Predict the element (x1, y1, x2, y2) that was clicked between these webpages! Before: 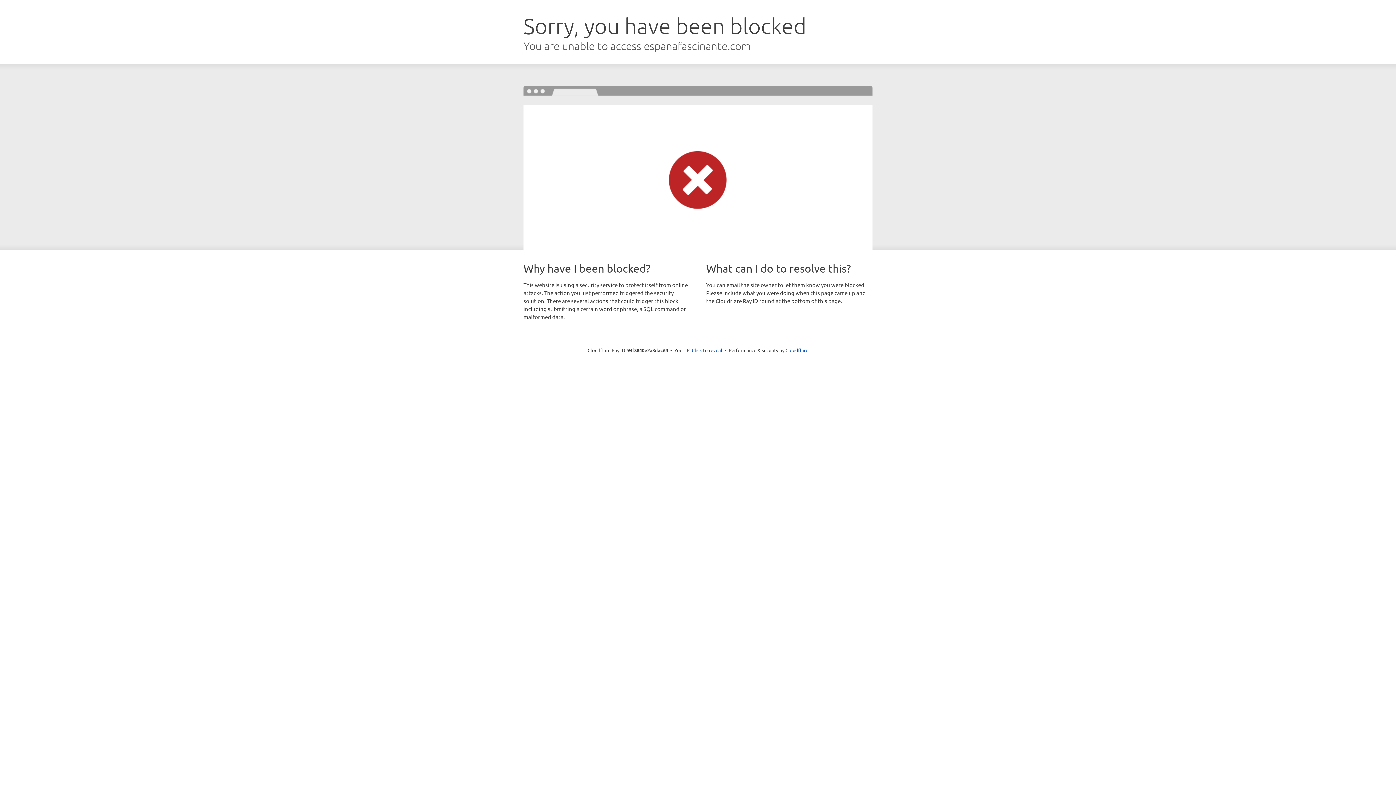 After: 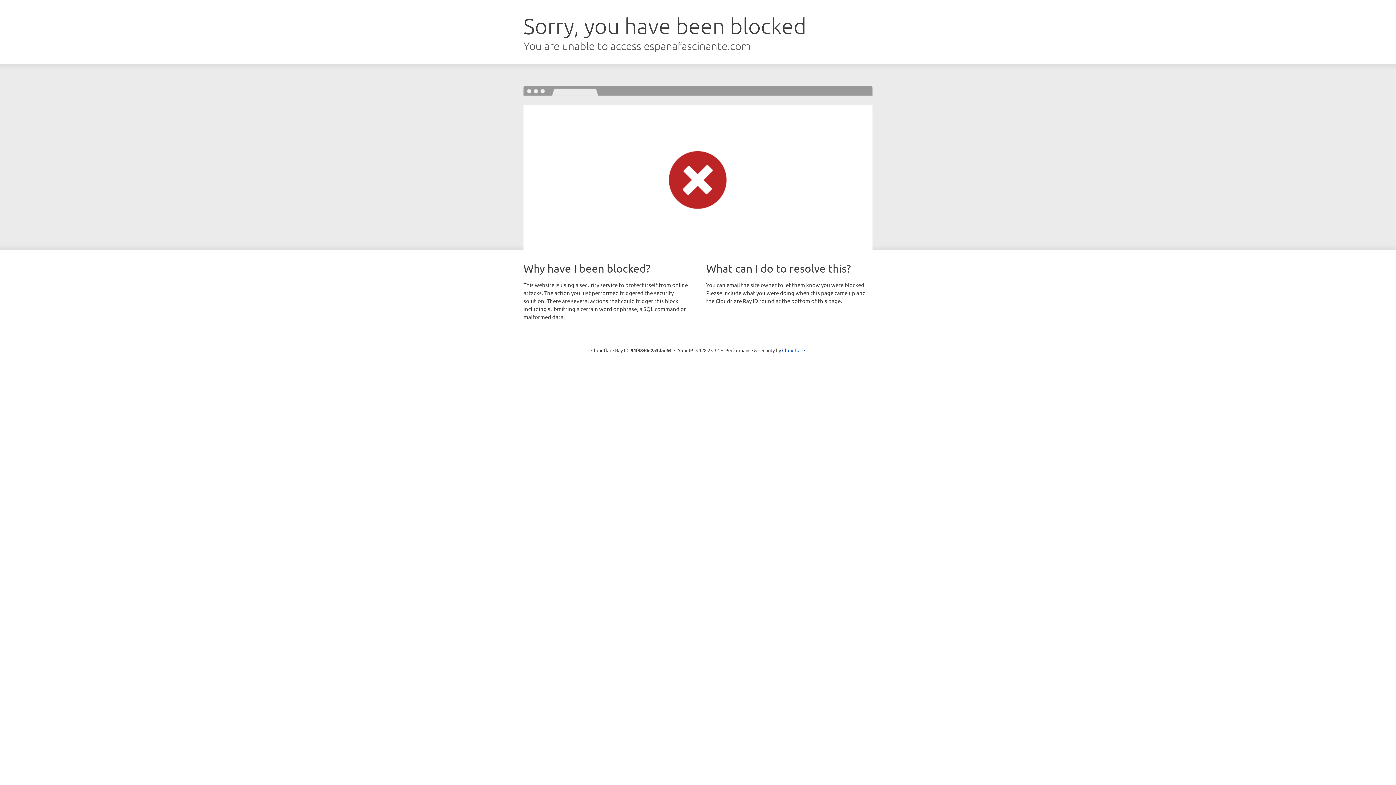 Action: bbox: (692, 346, 722, 353) label: Click to reveal